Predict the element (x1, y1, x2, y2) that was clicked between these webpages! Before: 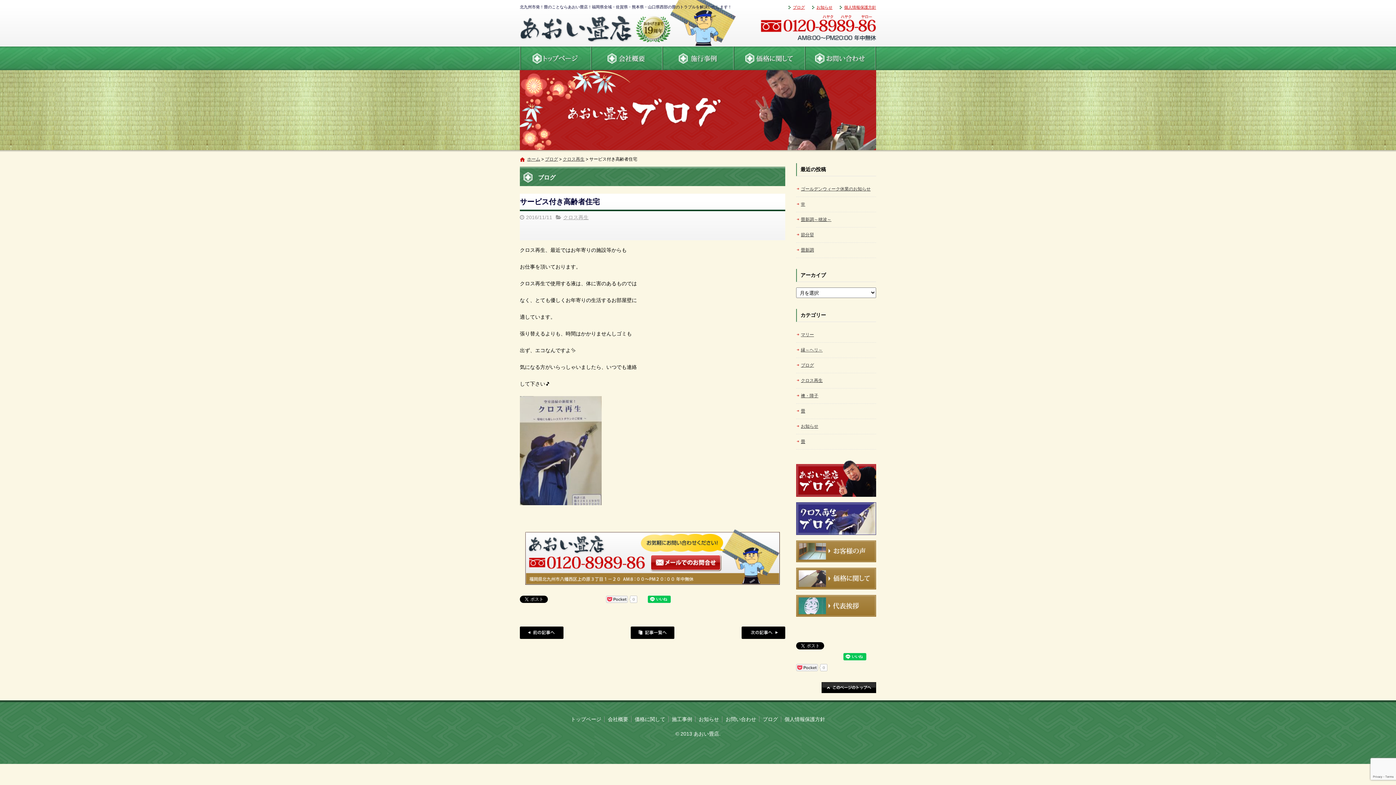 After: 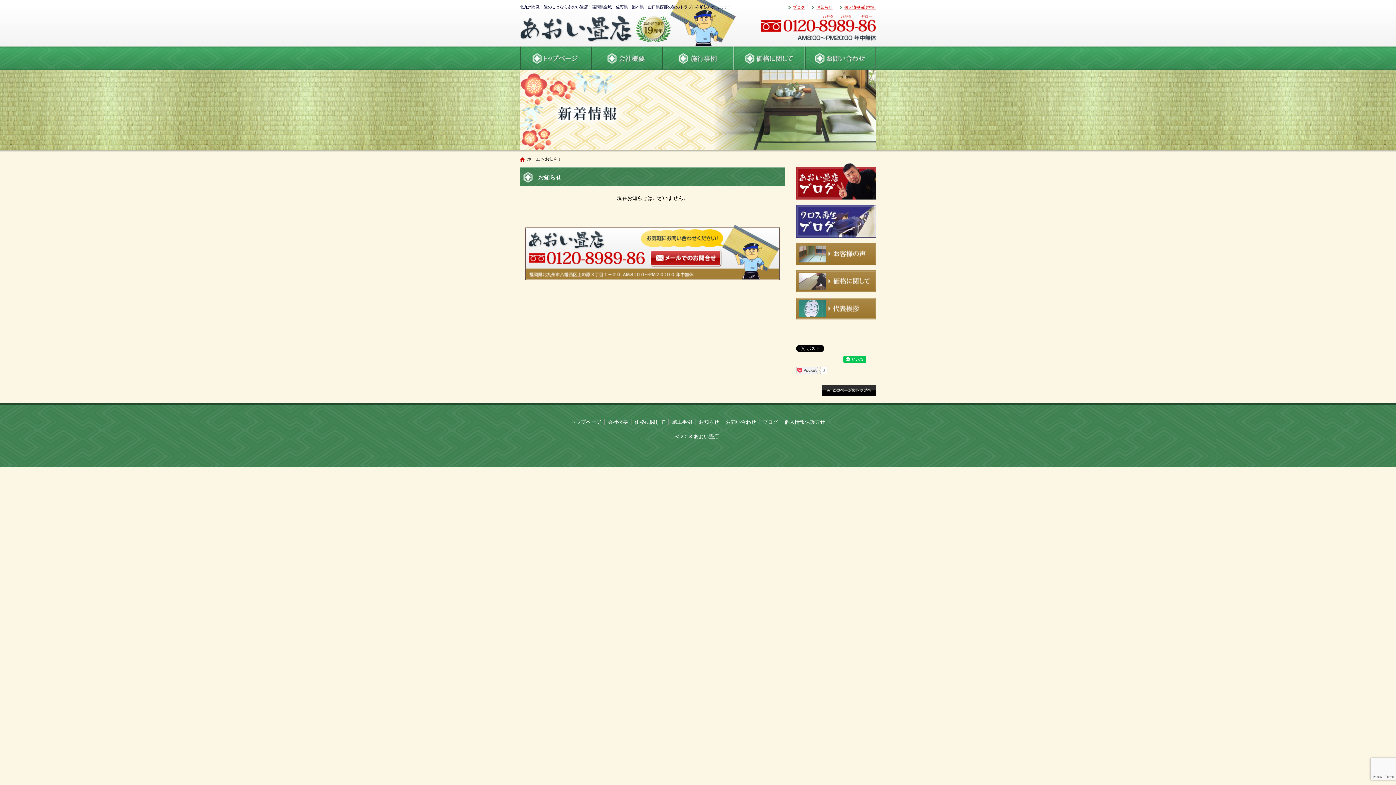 Action: bbox: (812, 5, 832, 9) label: お知らせ